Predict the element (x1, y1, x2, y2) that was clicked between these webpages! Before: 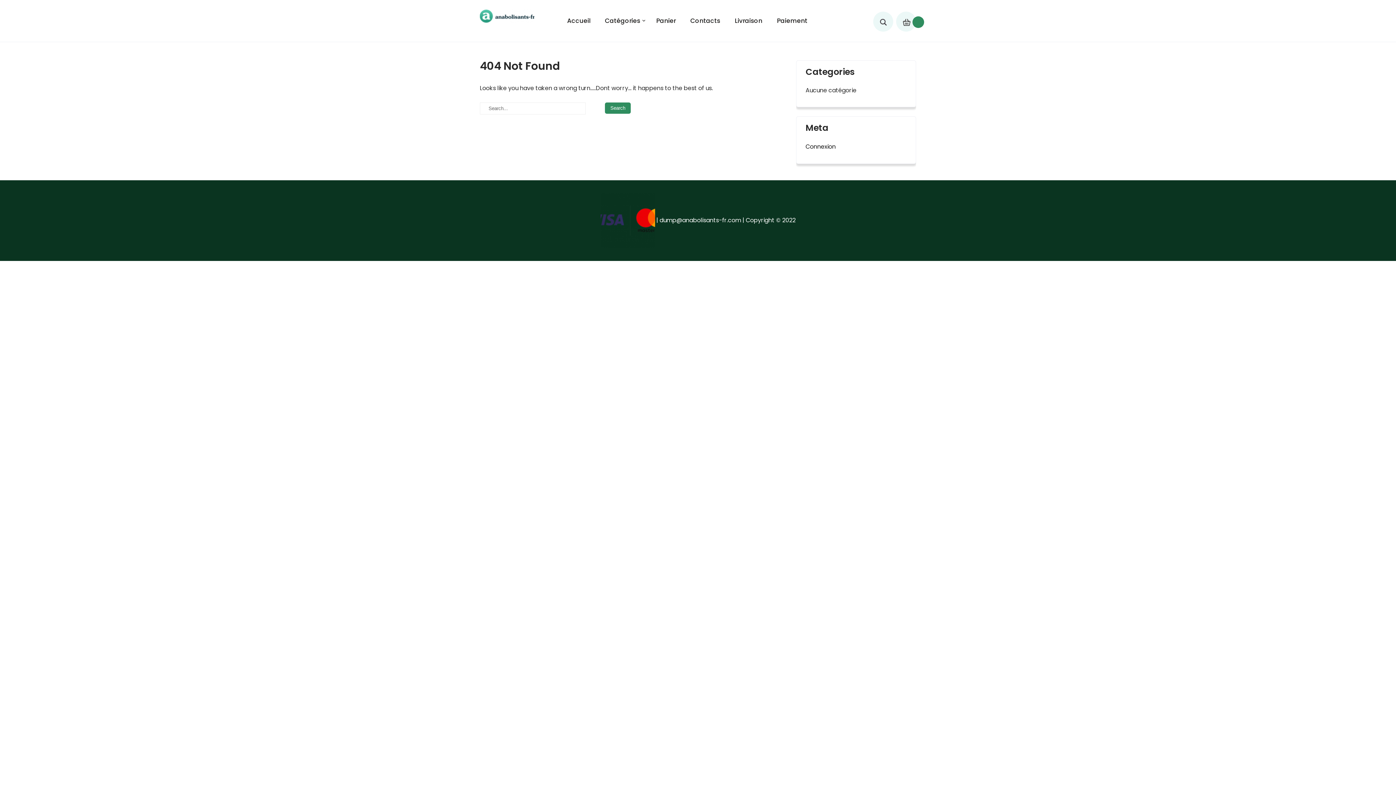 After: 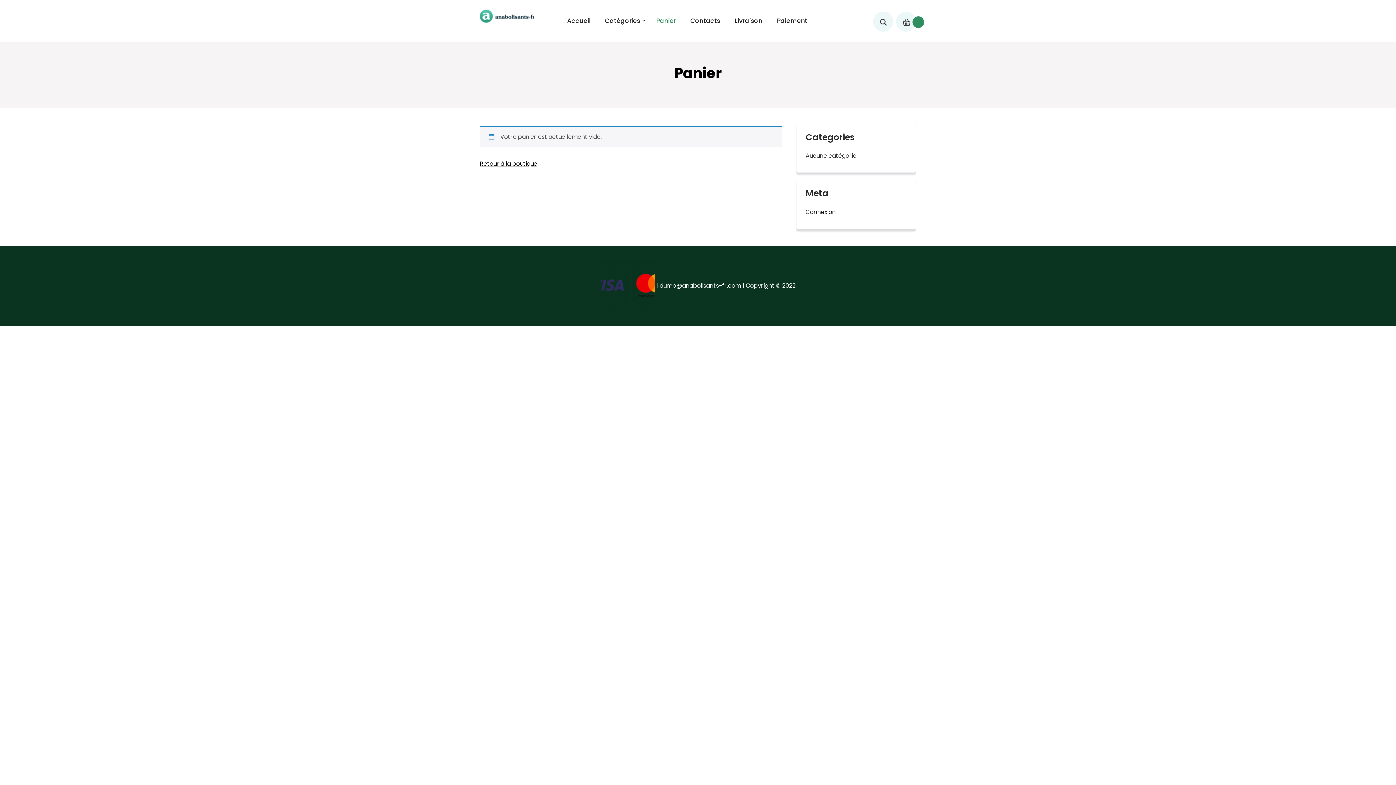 Action: bbox: (649, 0, 683, 41) label: Panier